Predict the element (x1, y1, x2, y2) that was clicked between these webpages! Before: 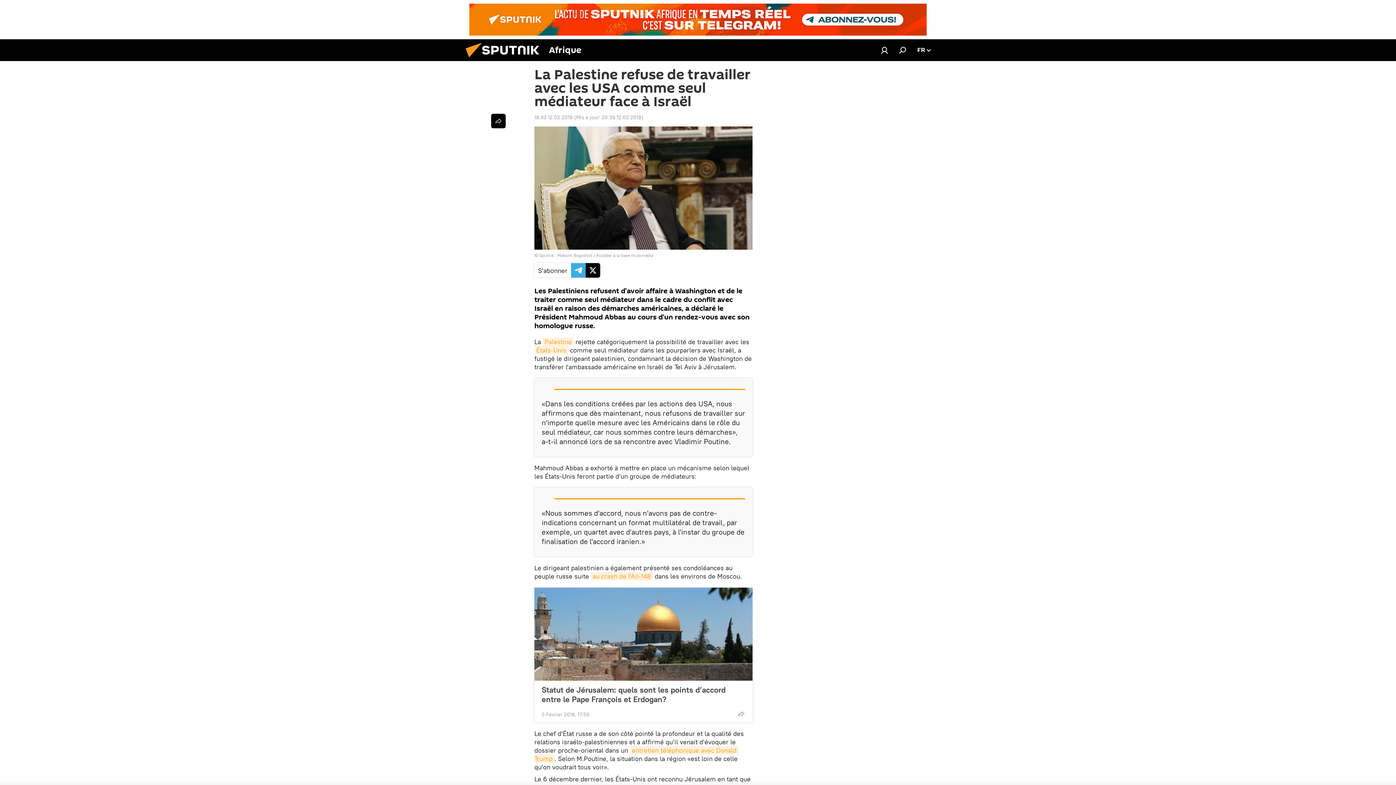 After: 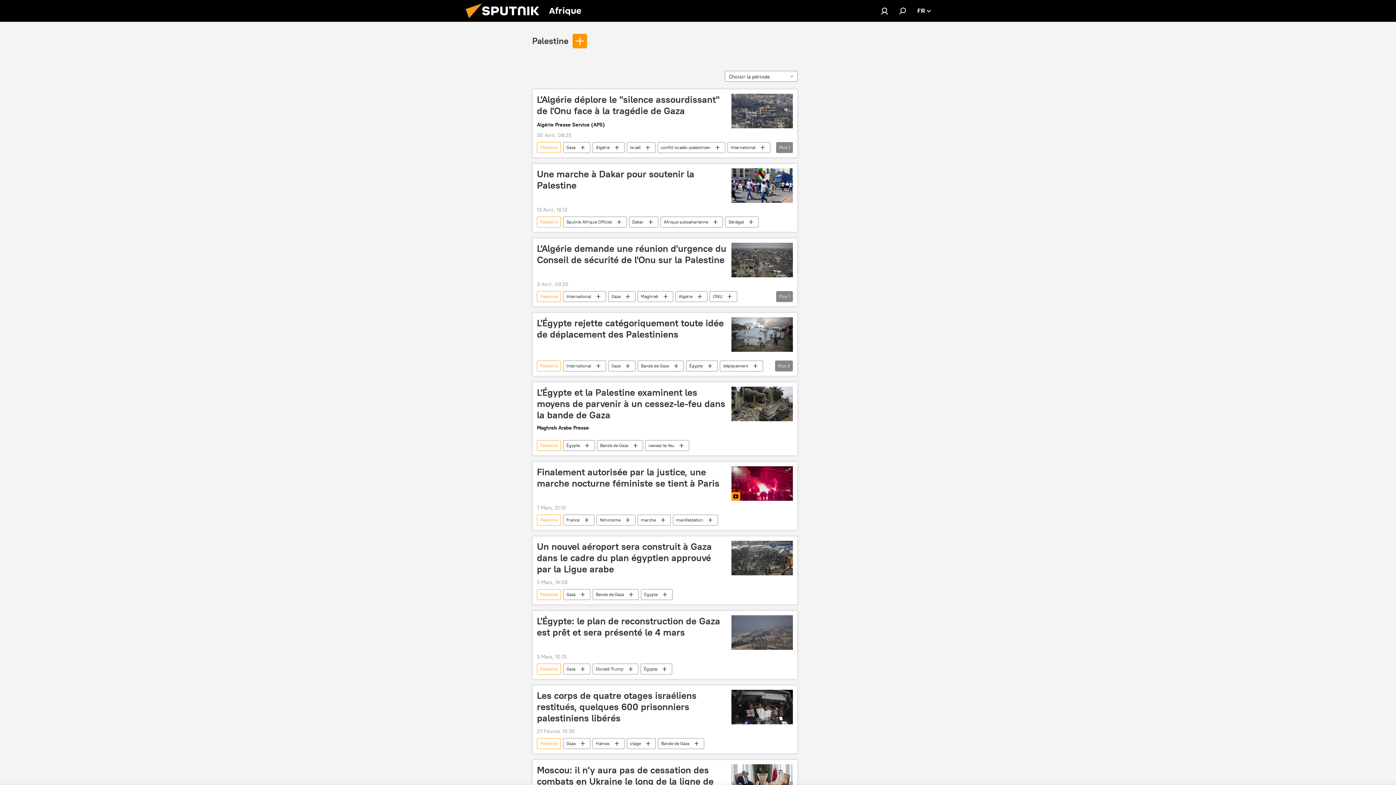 Action: bbox: (542, 337, 573, 346) label: Palestine